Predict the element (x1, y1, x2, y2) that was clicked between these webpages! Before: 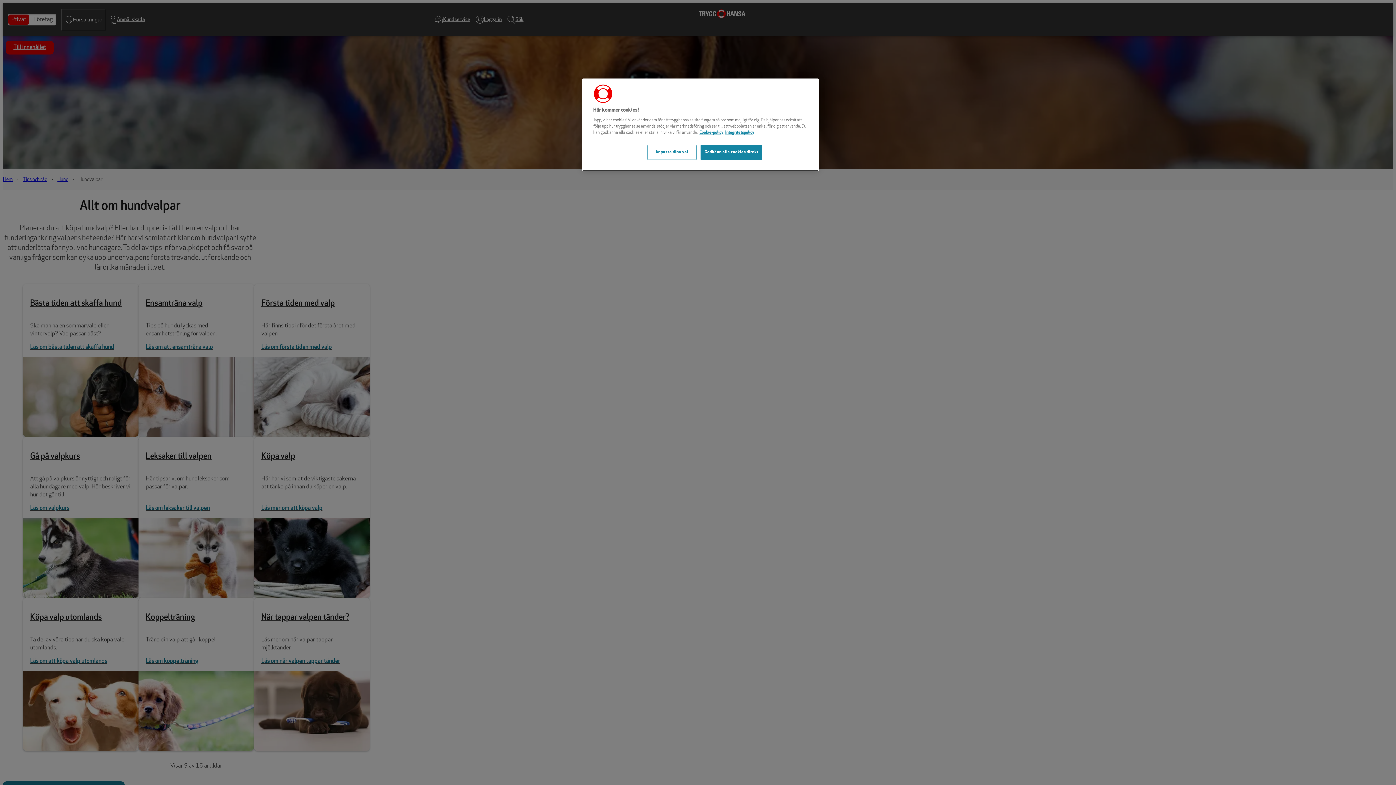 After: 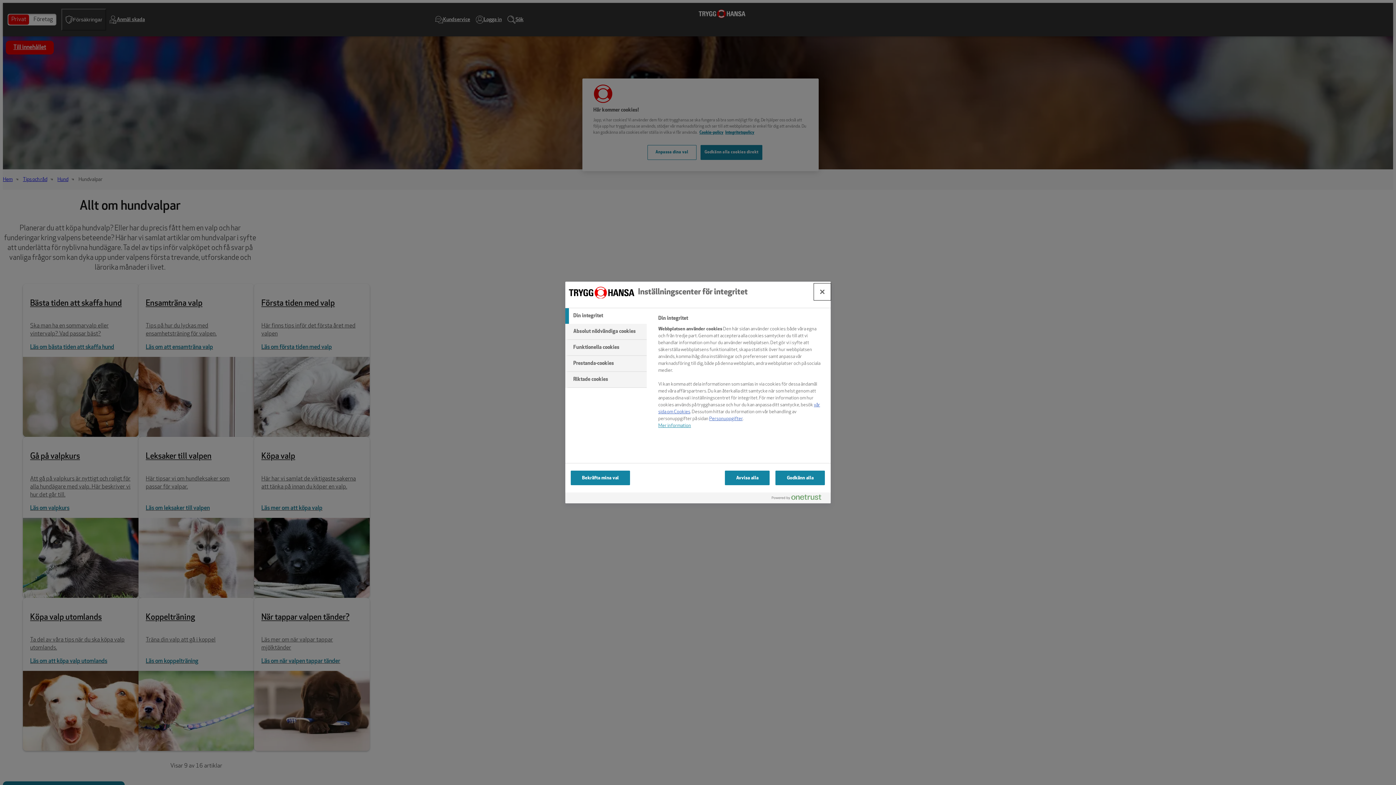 Action: bbox: (647, 145, 696, 160) label: Anpassa dina val